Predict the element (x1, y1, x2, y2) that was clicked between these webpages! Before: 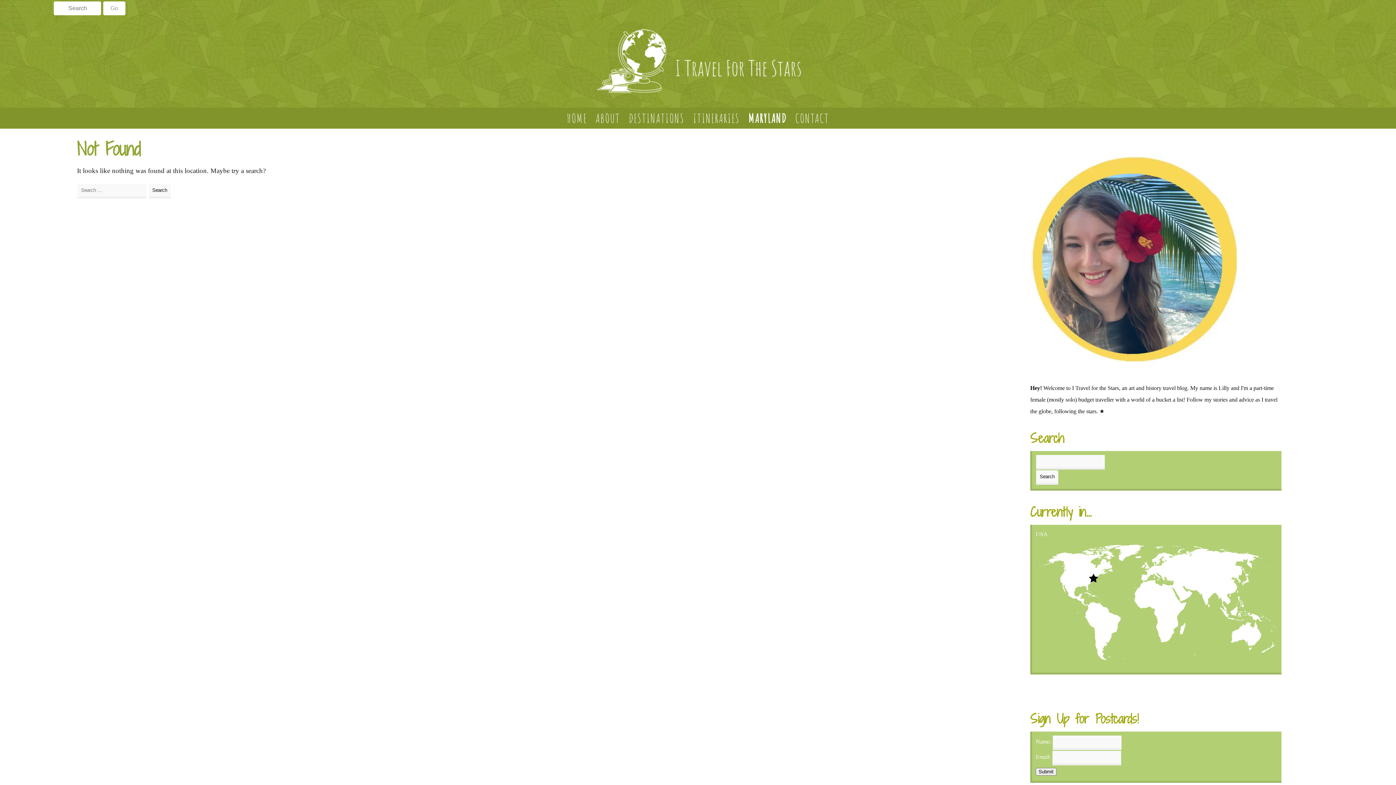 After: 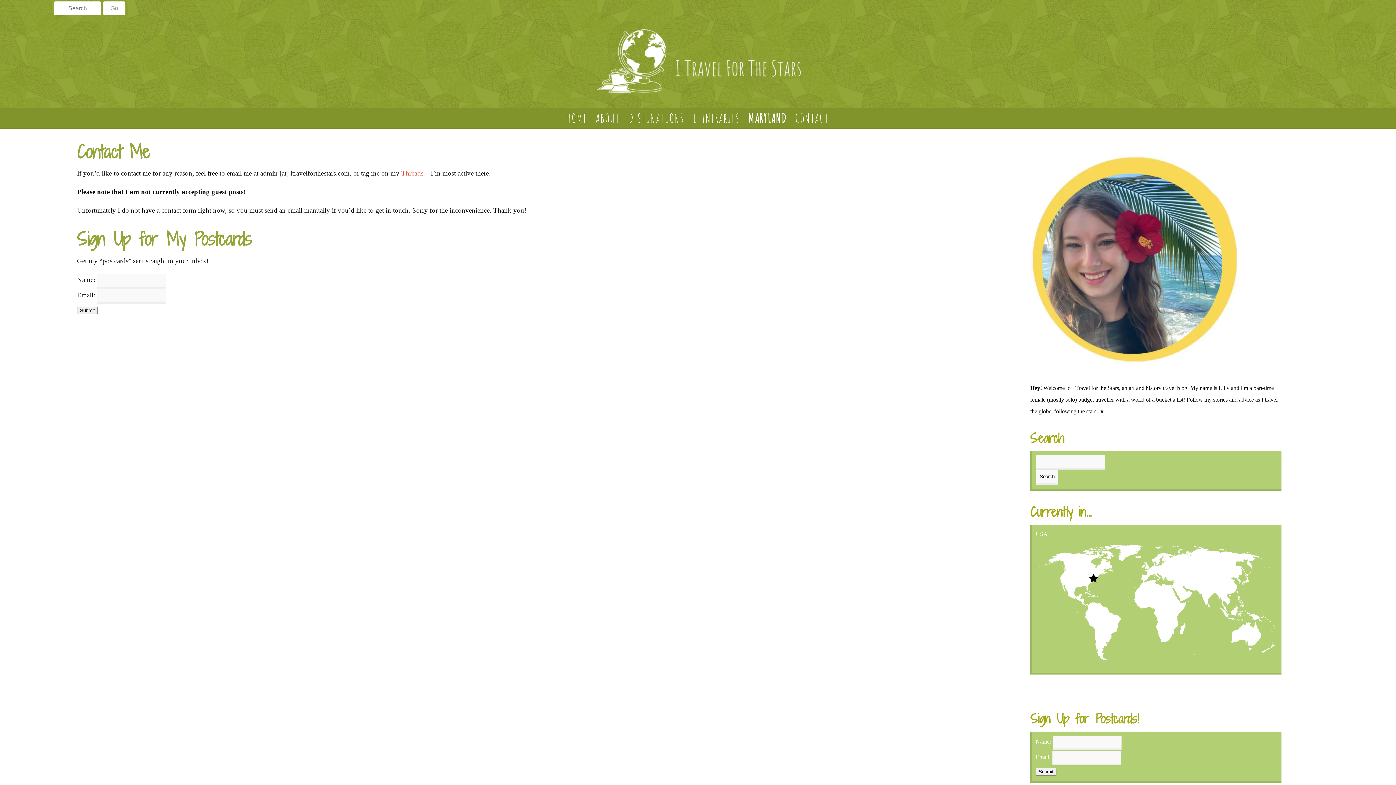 Action: label: CONTACT bbox: (793, 110, 831, 125)